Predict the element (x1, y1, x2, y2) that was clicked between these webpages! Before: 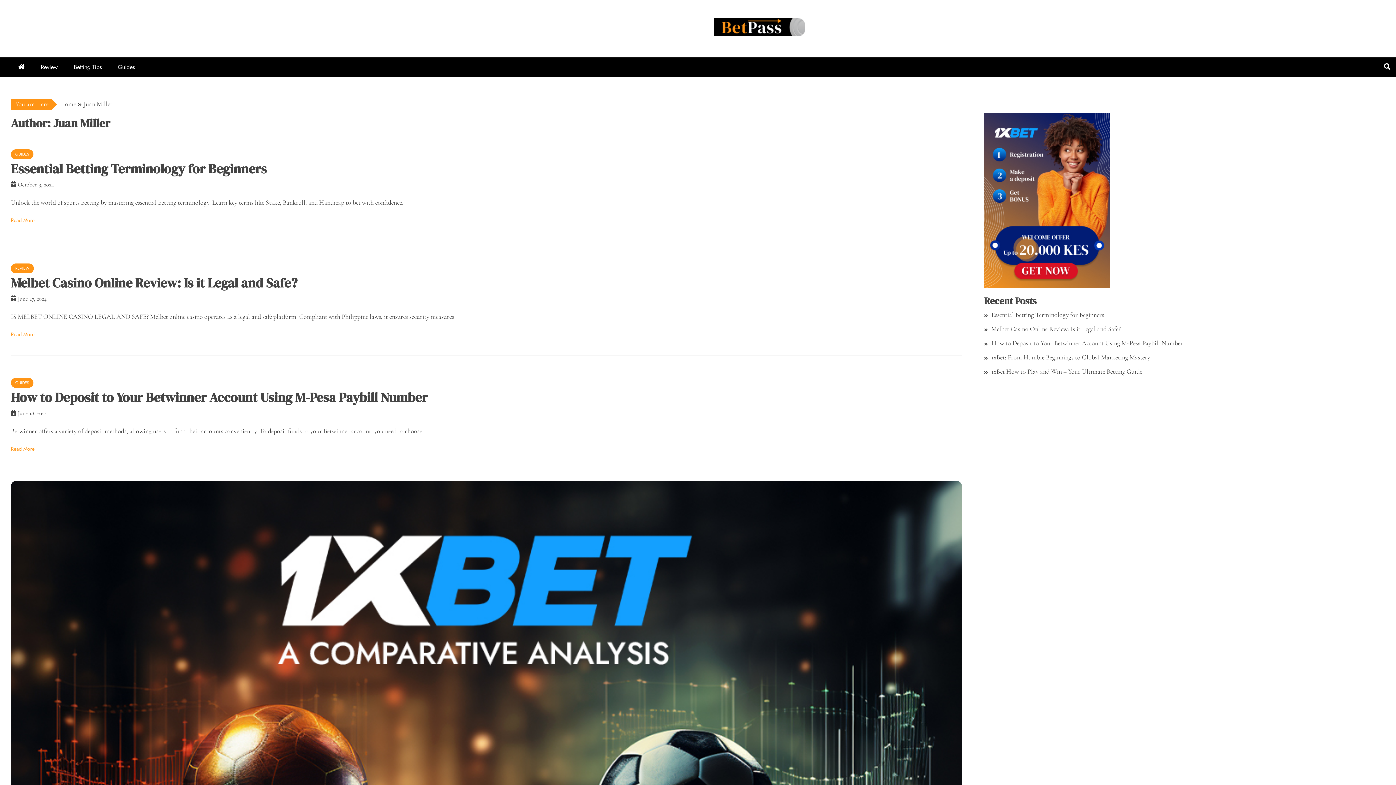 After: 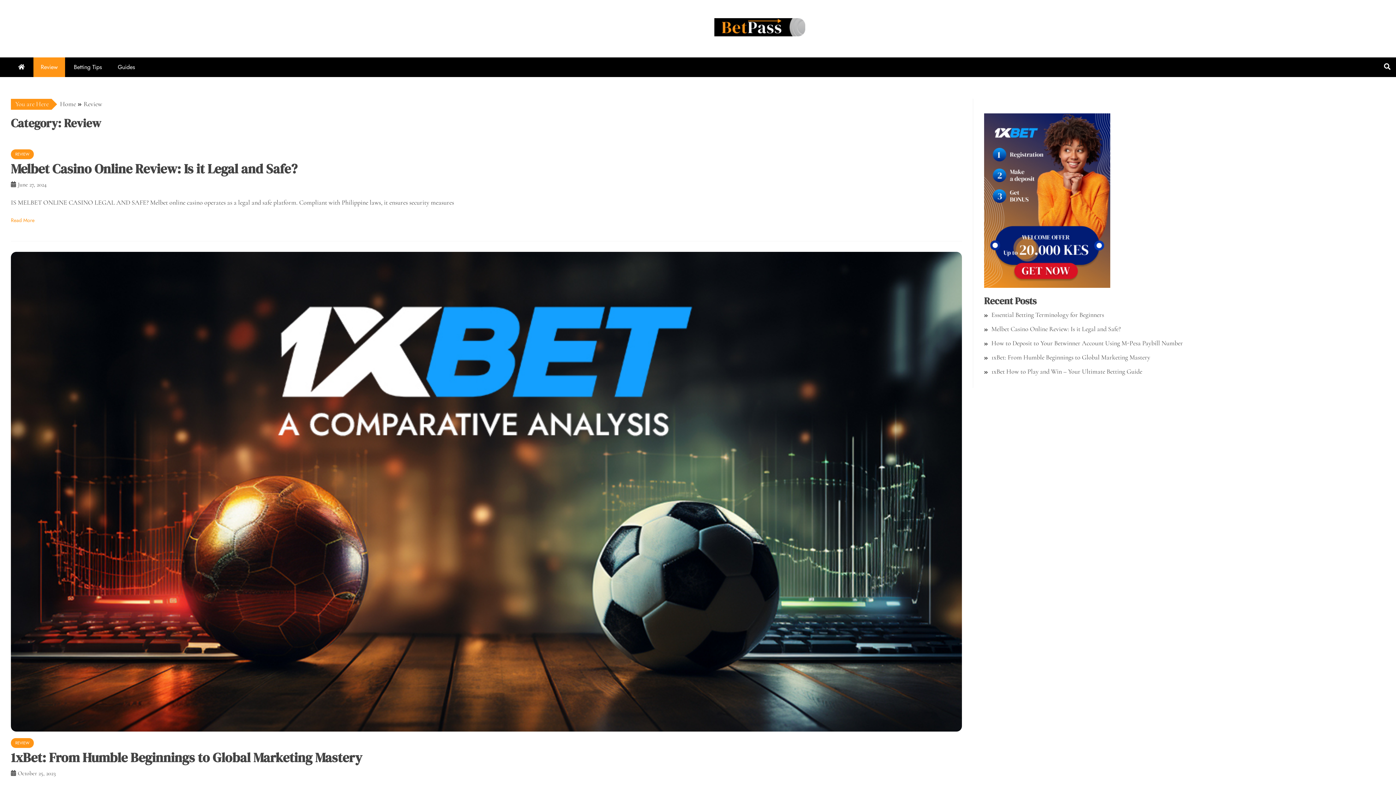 Action: bbox: (33, 57, 65, 77) label: Review